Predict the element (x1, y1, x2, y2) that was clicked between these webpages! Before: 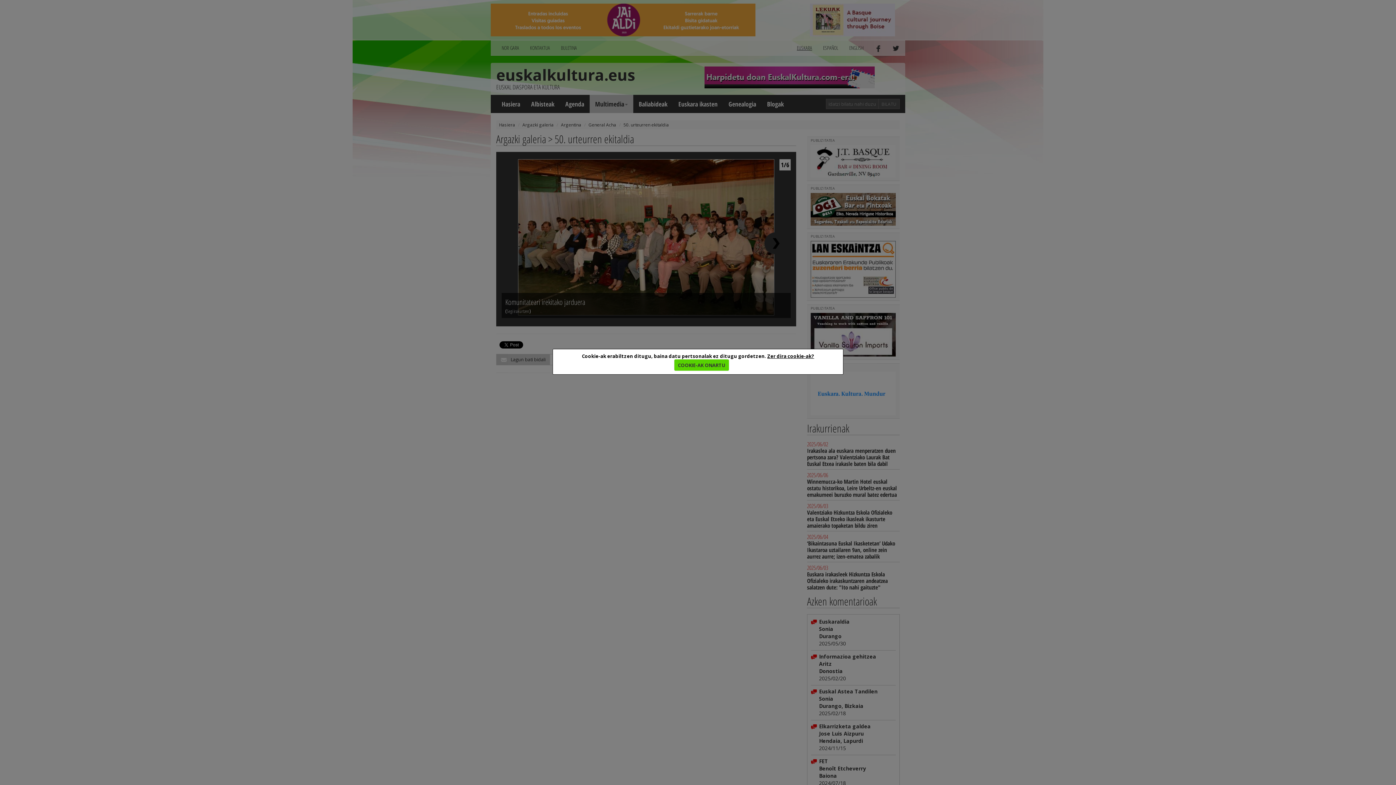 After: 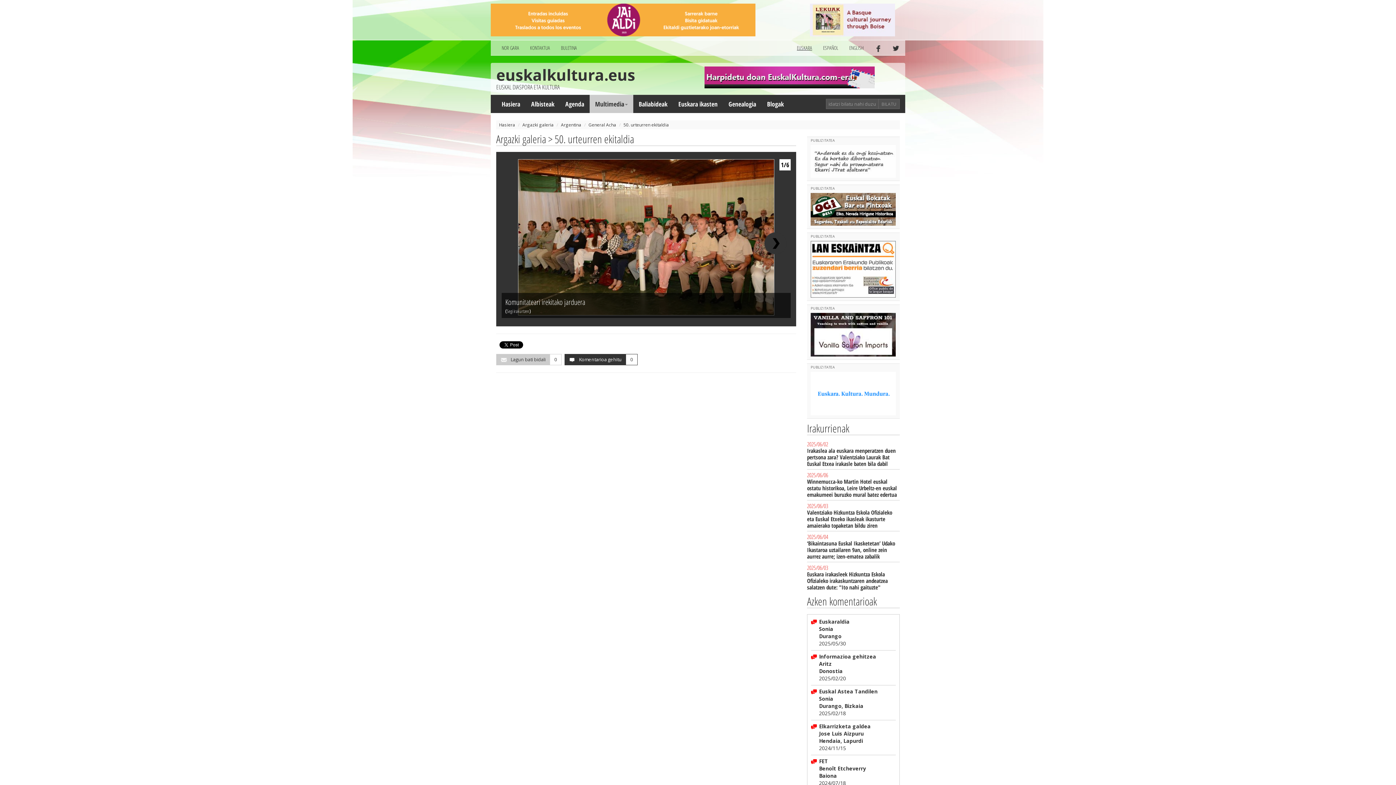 Action: label: COOKIE-AK ONARTU bbox: (674, 359, 729, 370)